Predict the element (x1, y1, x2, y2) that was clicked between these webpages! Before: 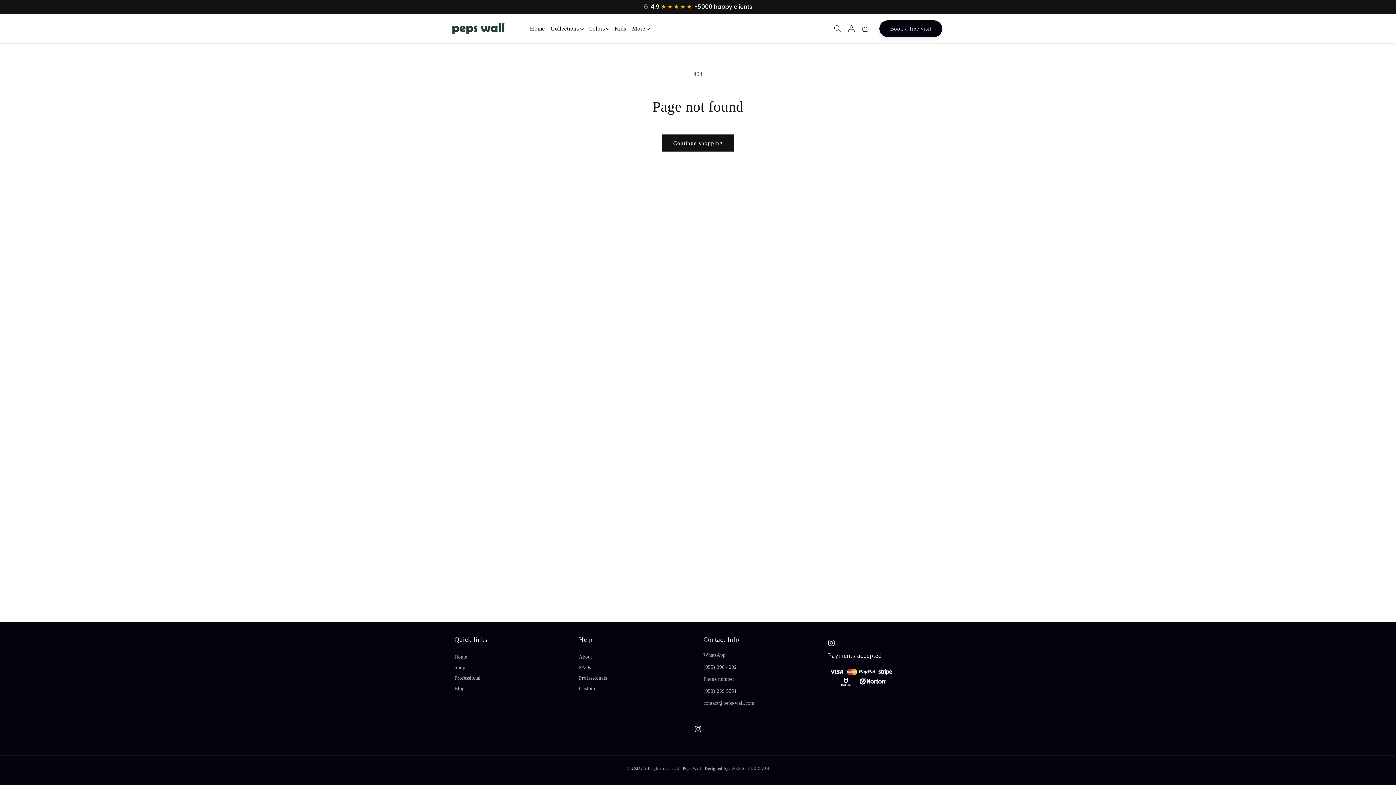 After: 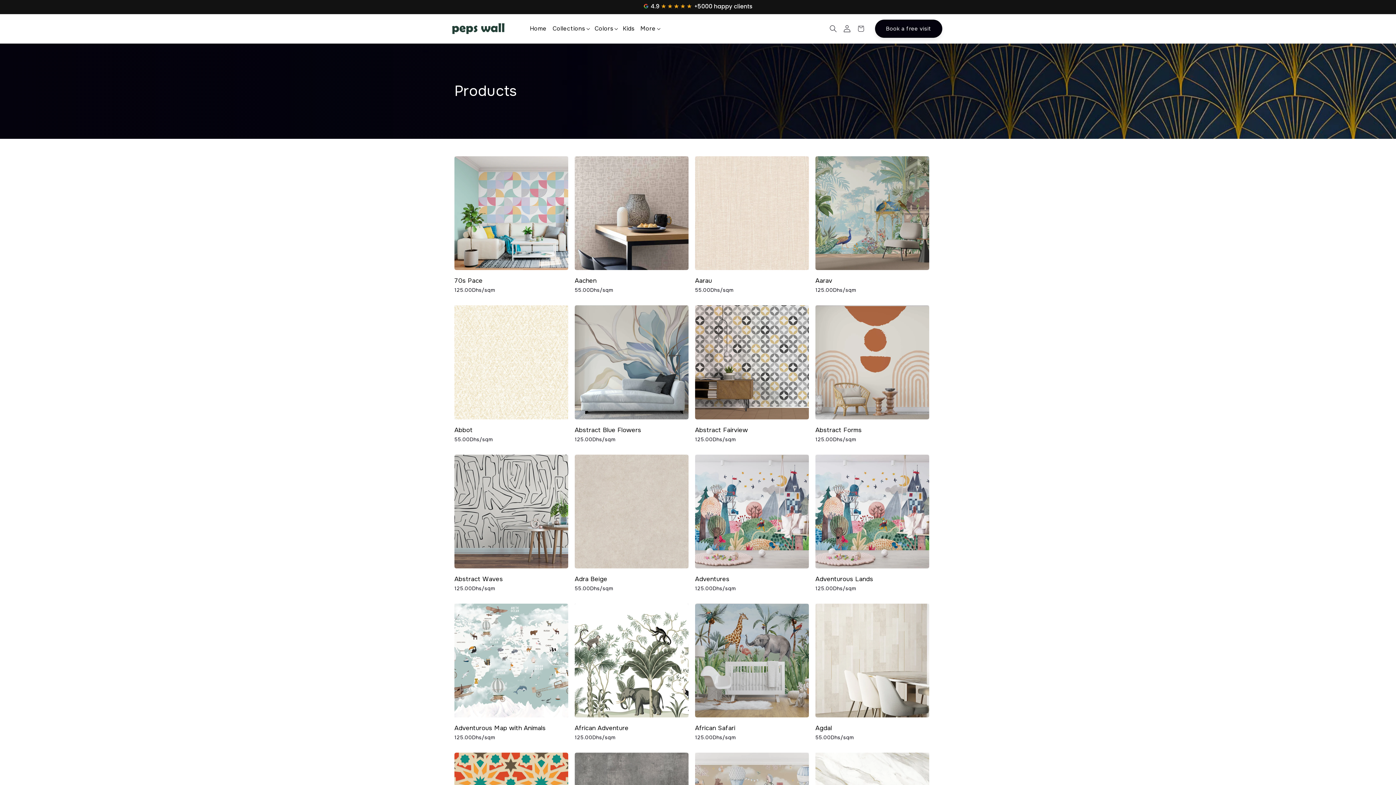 Action: label: Continue shopping bbox: (662, 134, 733, 151)